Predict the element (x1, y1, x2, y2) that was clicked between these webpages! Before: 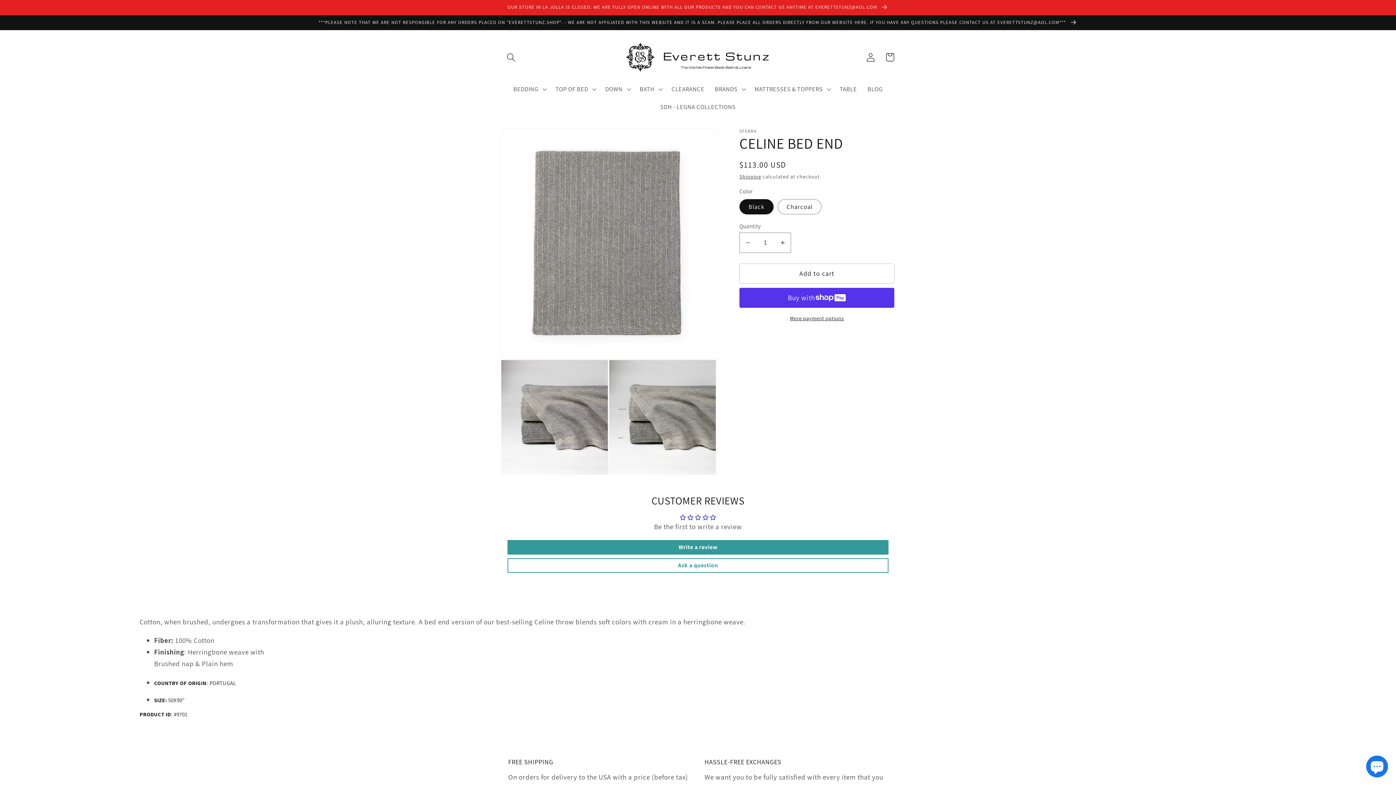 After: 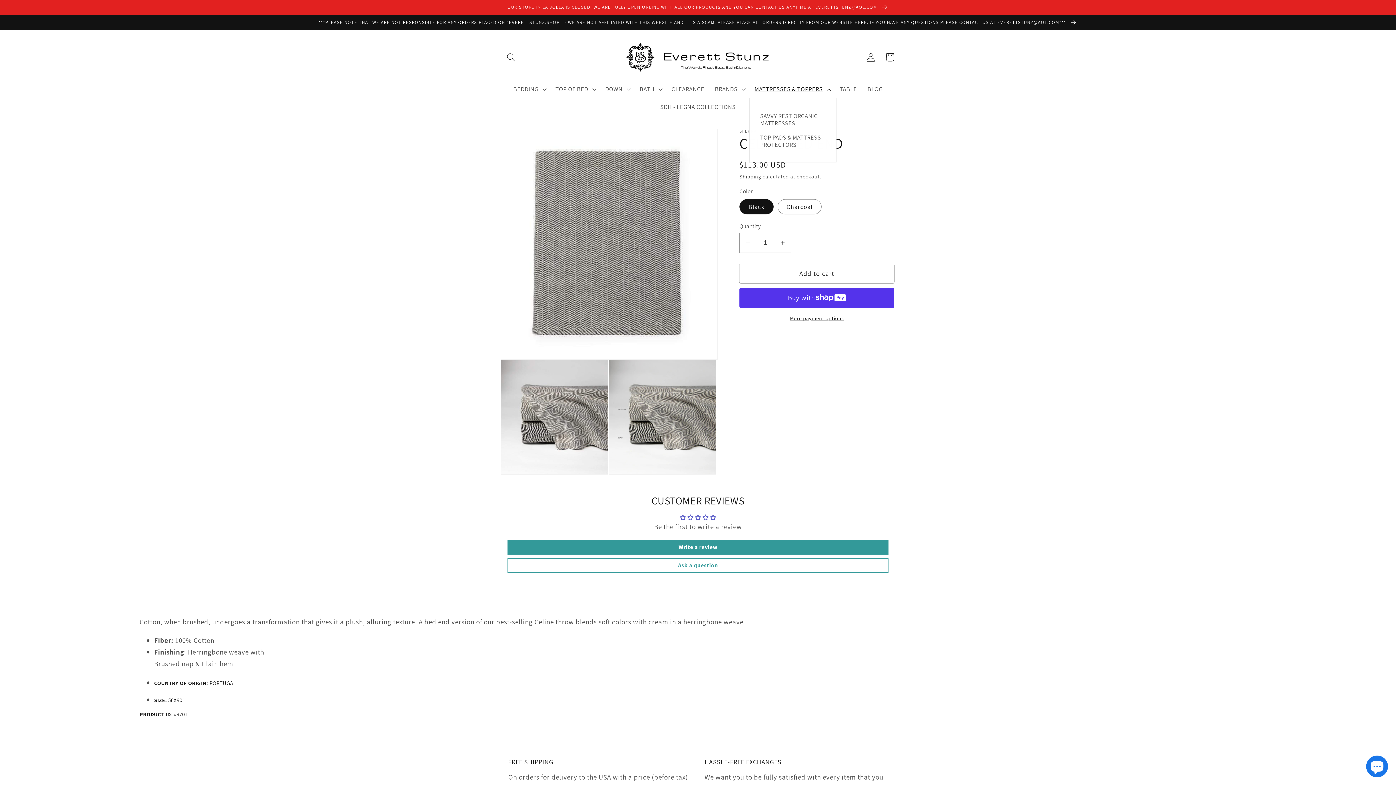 Action: label: MATTRESSES & TOPPERS bbox: (749, 80, 834, 97)